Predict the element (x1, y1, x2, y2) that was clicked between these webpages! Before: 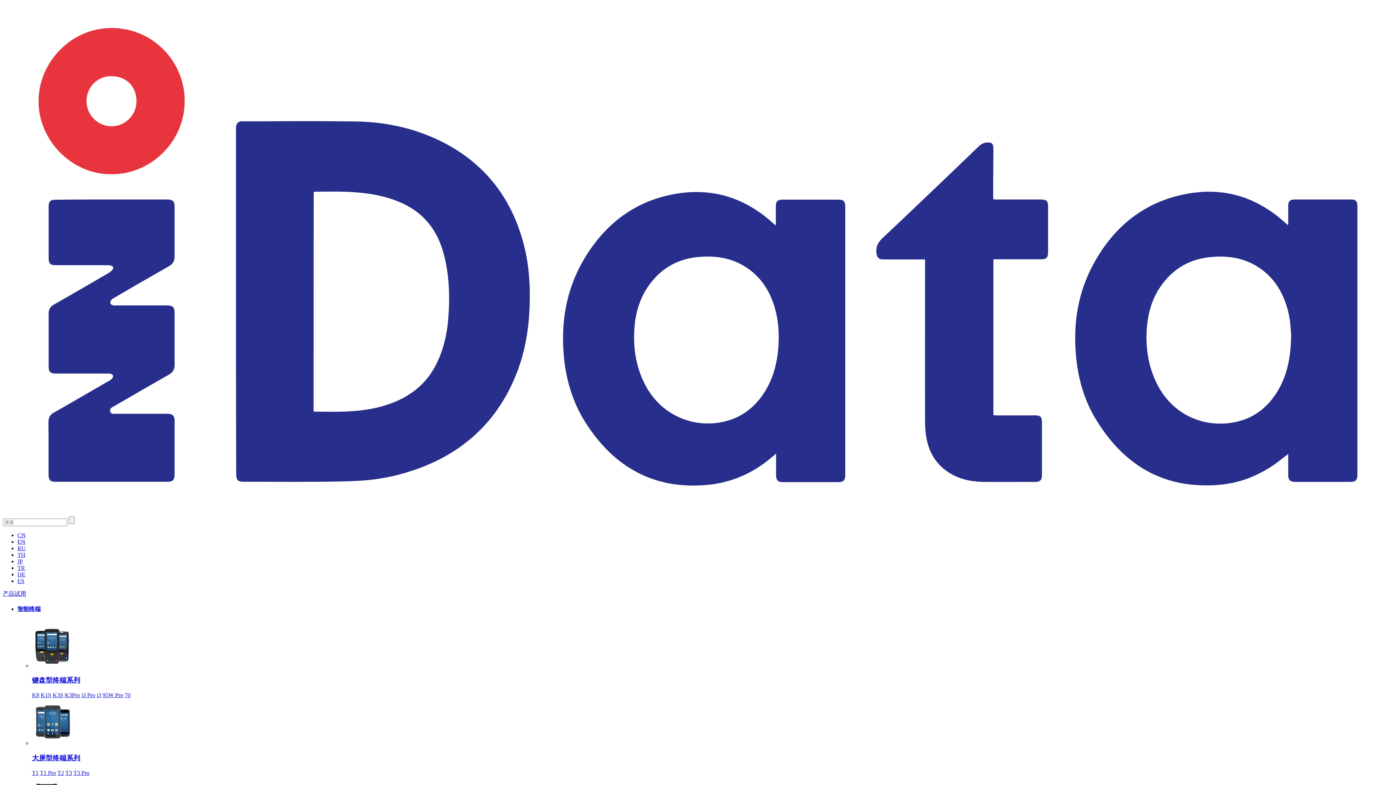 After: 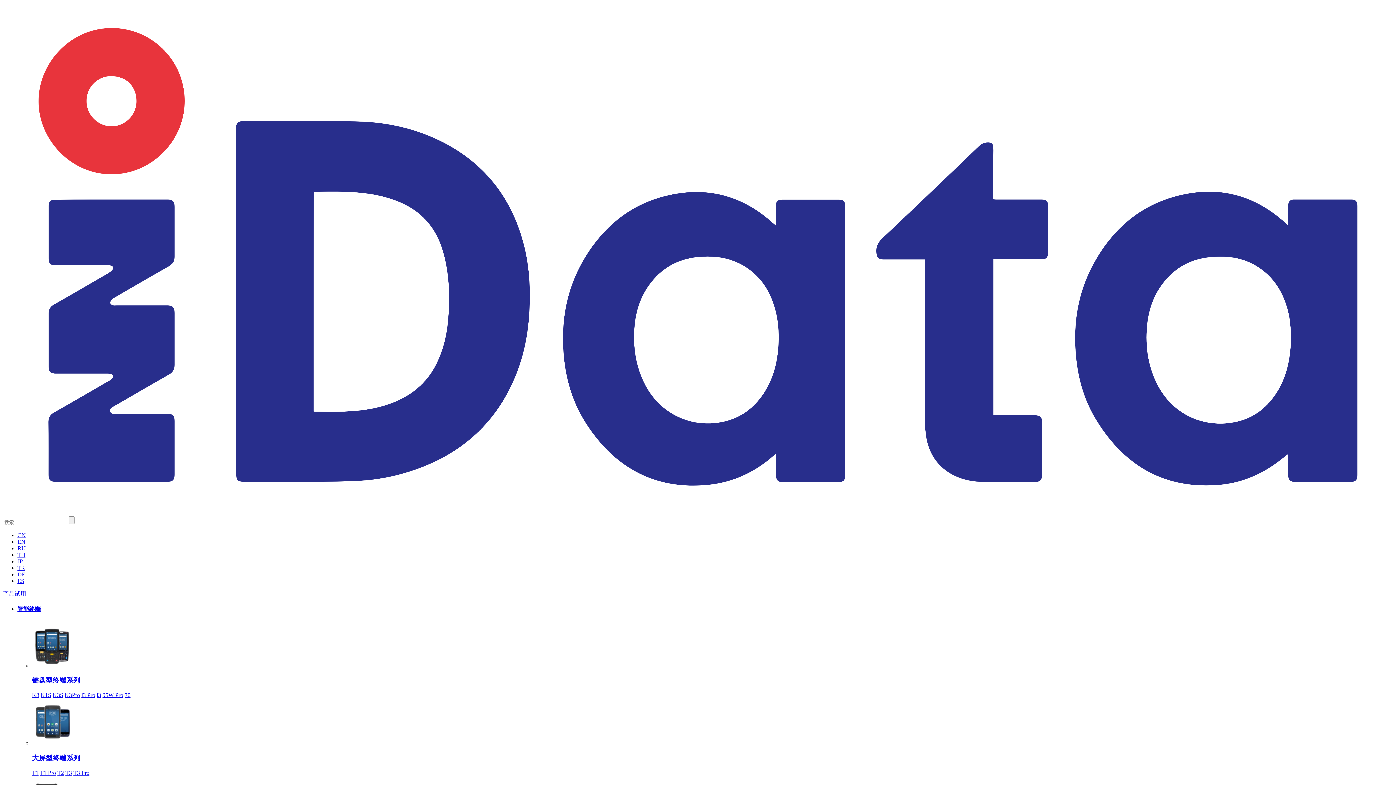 Action: bbox: (17, 532, 25, 538) label: CN